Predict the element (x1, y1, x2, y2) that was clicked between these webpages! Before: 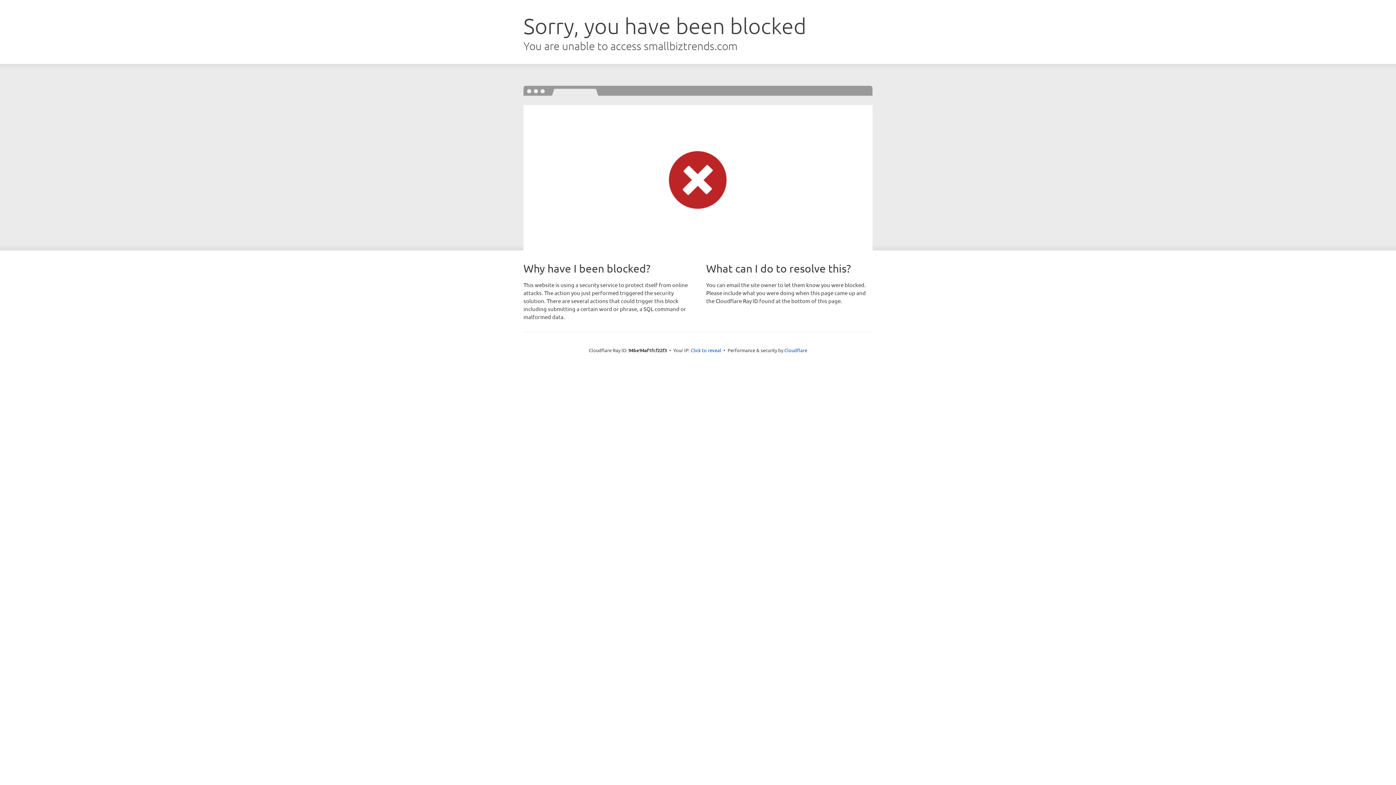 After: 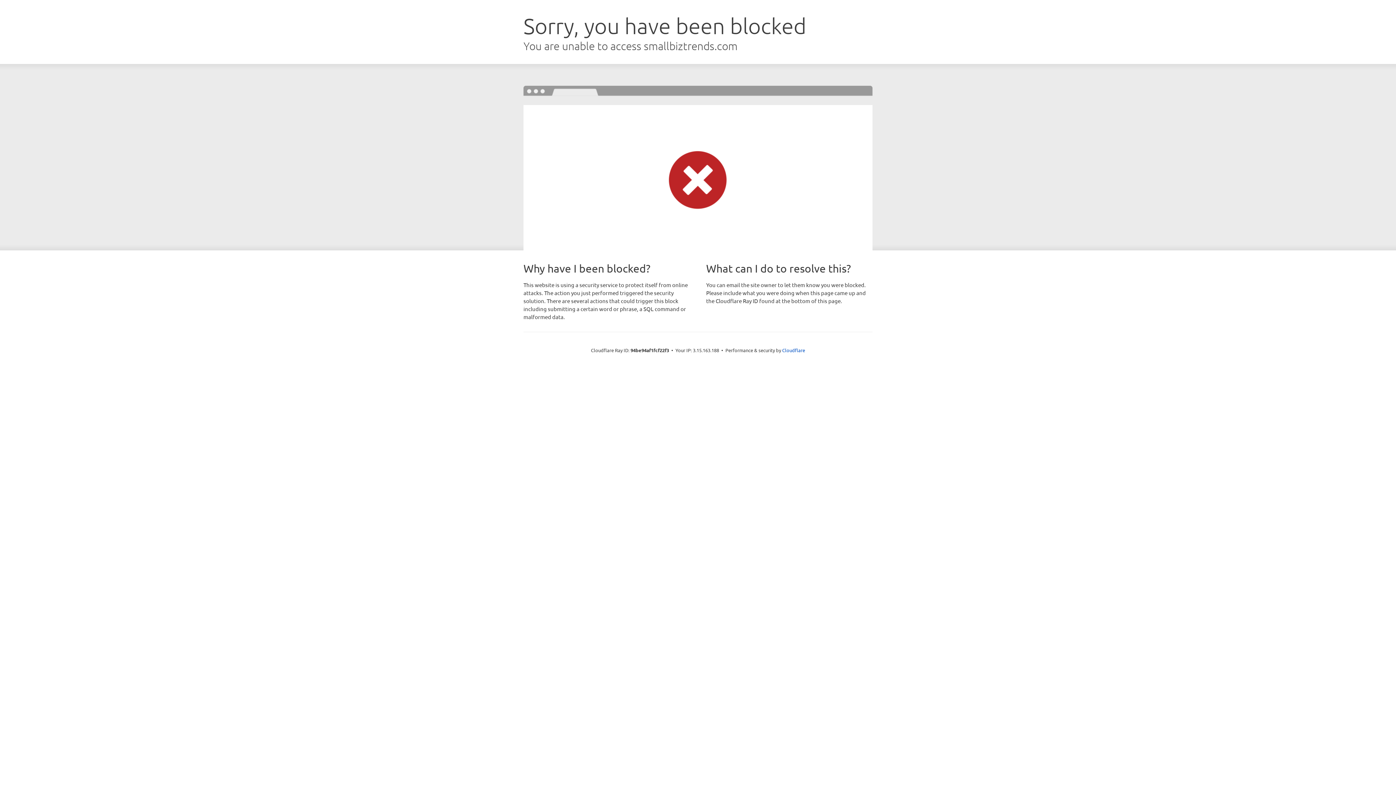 Action: bbox: (690, 346, 721, 353) label: Click to reveal